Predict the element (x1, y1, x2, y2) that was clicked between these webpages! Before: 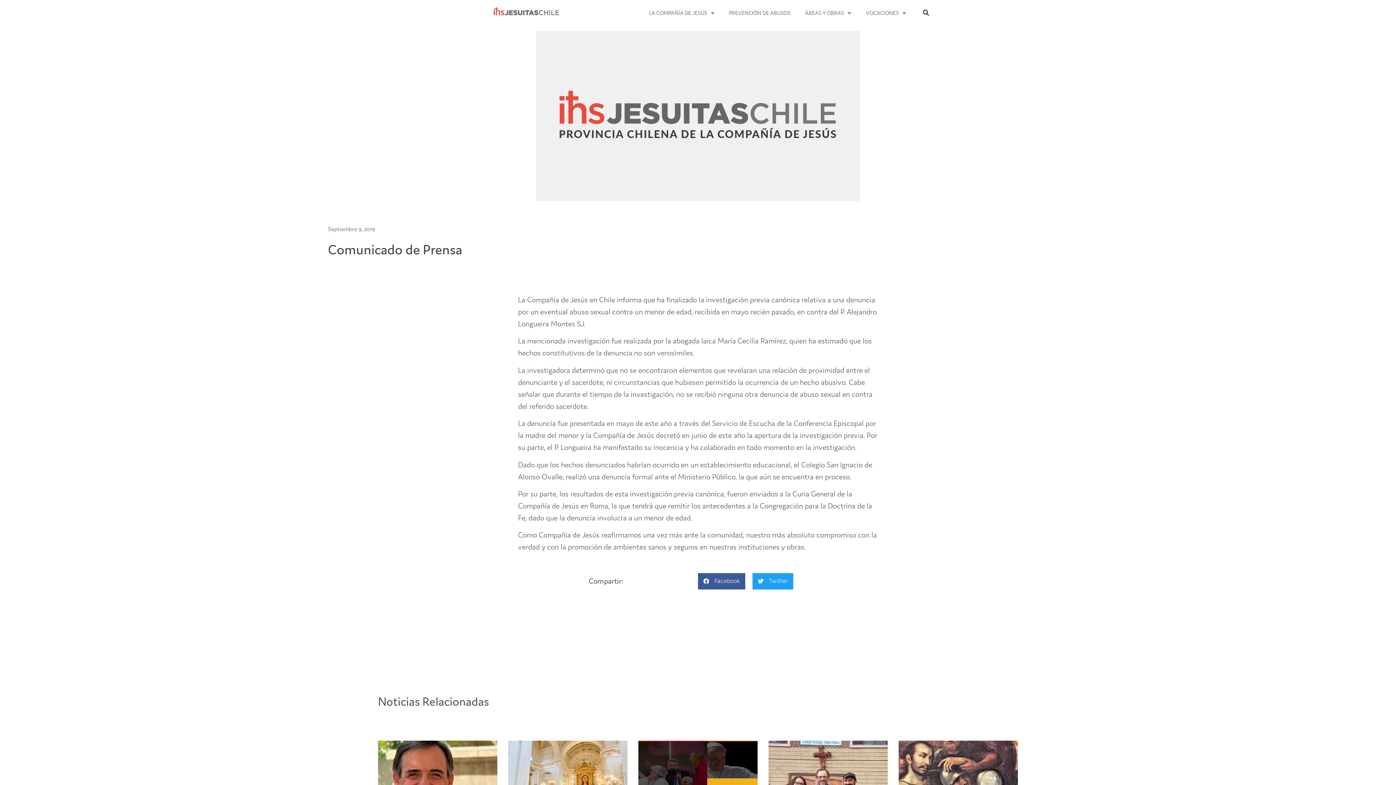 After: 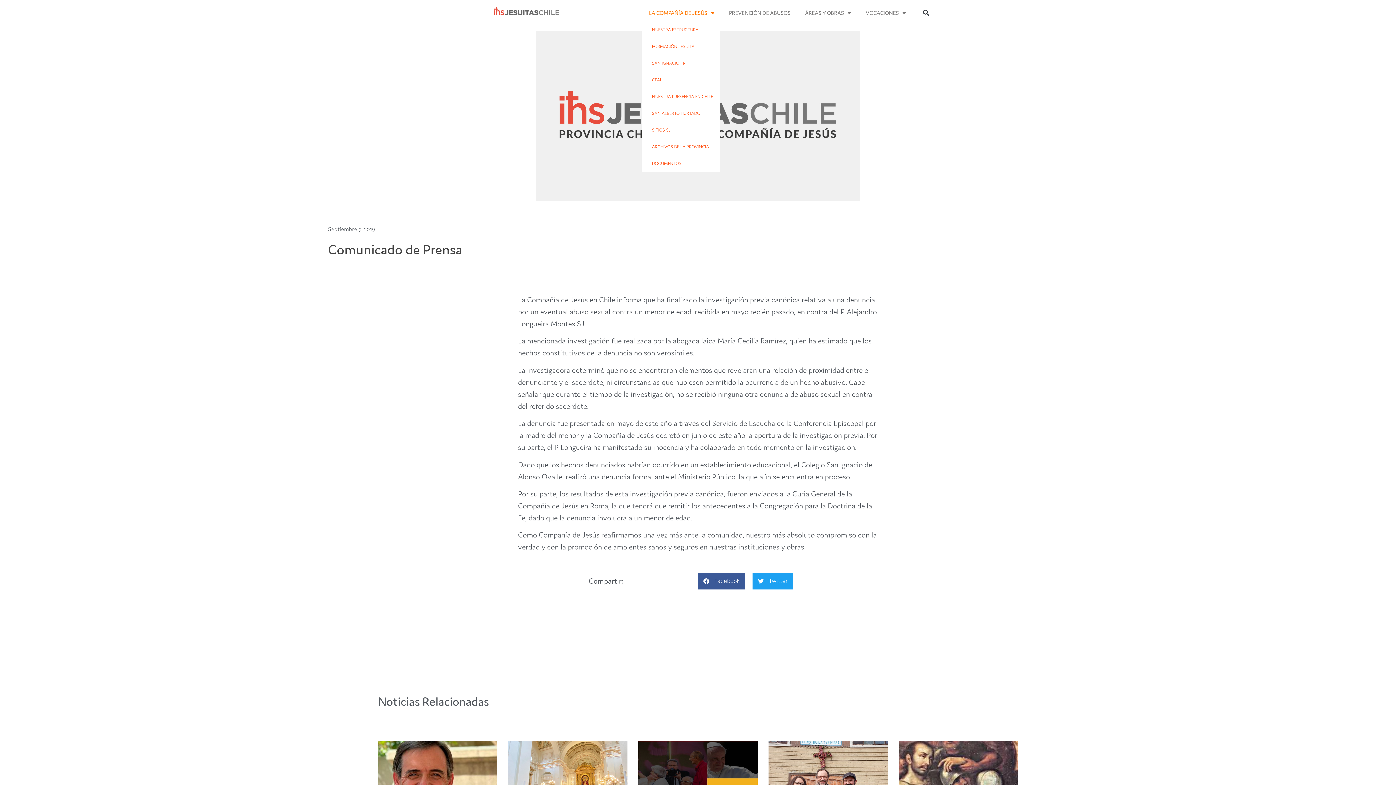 Action: bbox: (641, 4, 721, 21) label: LA COMPAÑÍA DE JESÚS